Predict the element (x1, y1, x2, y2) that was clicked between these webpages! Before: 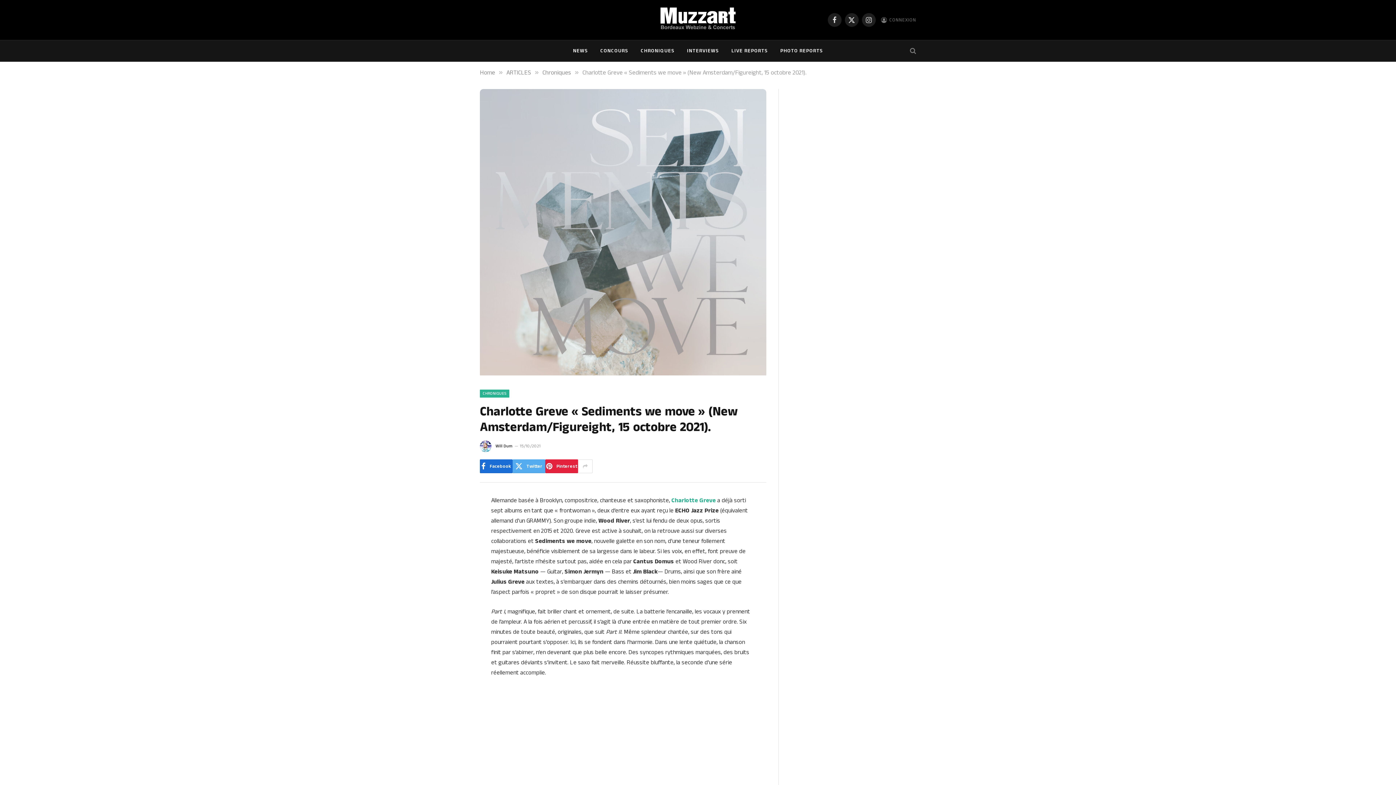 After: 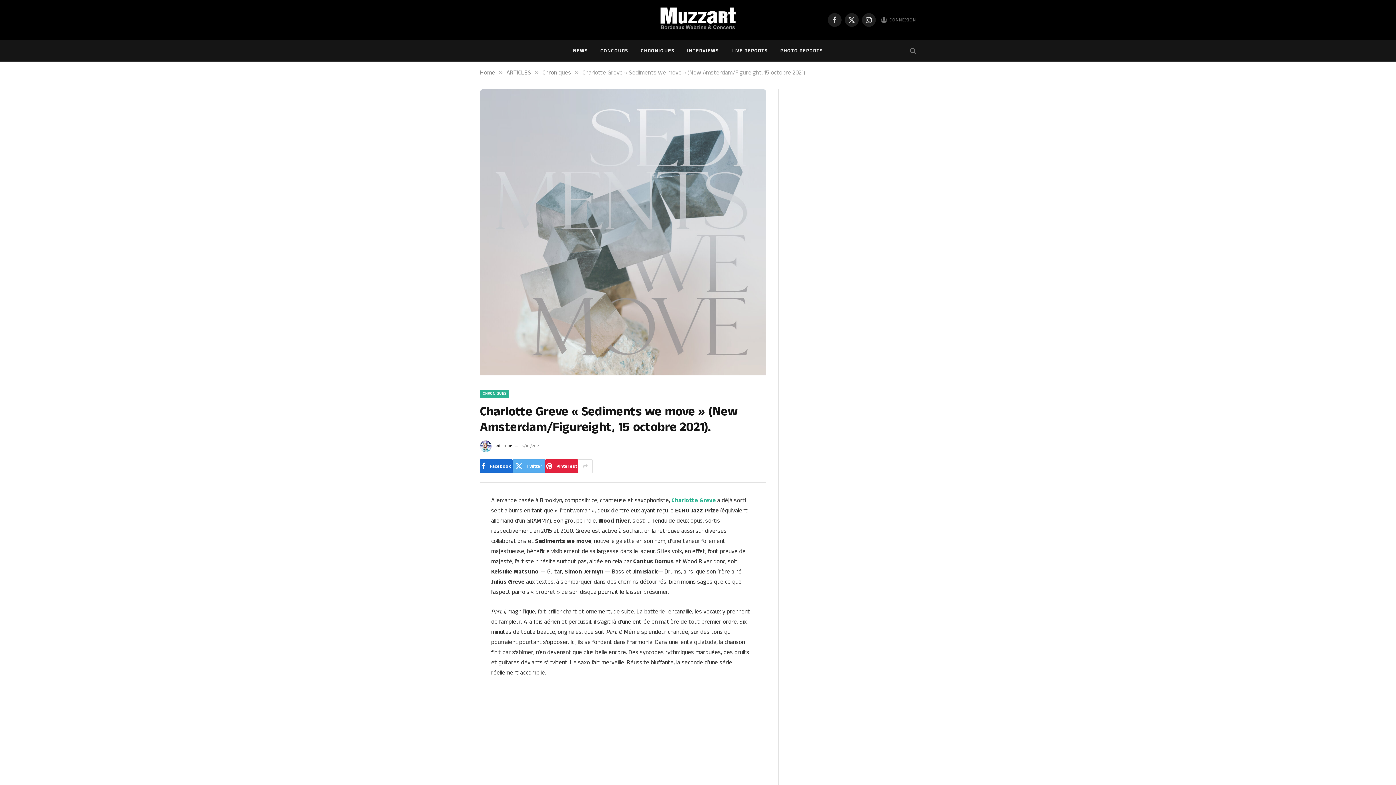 Action: bbox: (447, 530, 461, 545)